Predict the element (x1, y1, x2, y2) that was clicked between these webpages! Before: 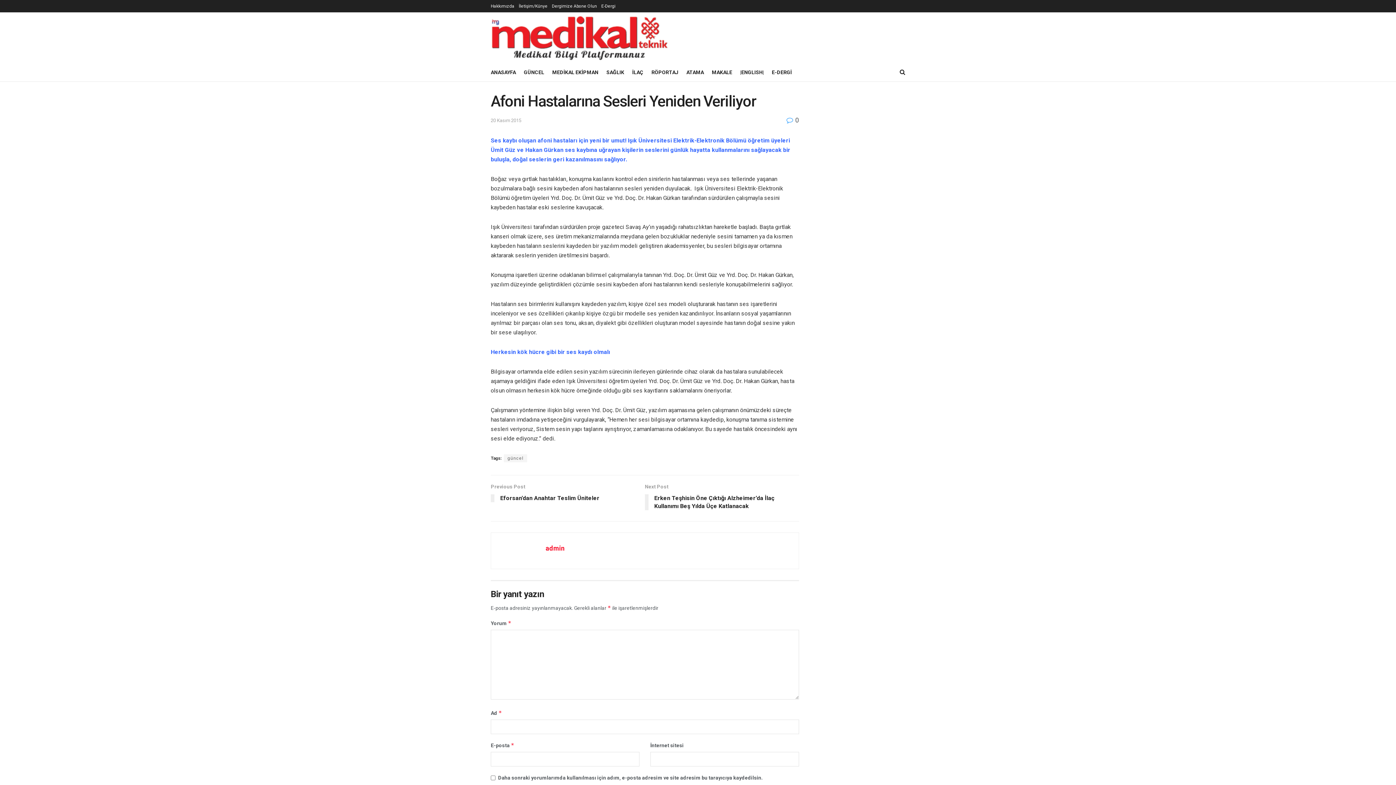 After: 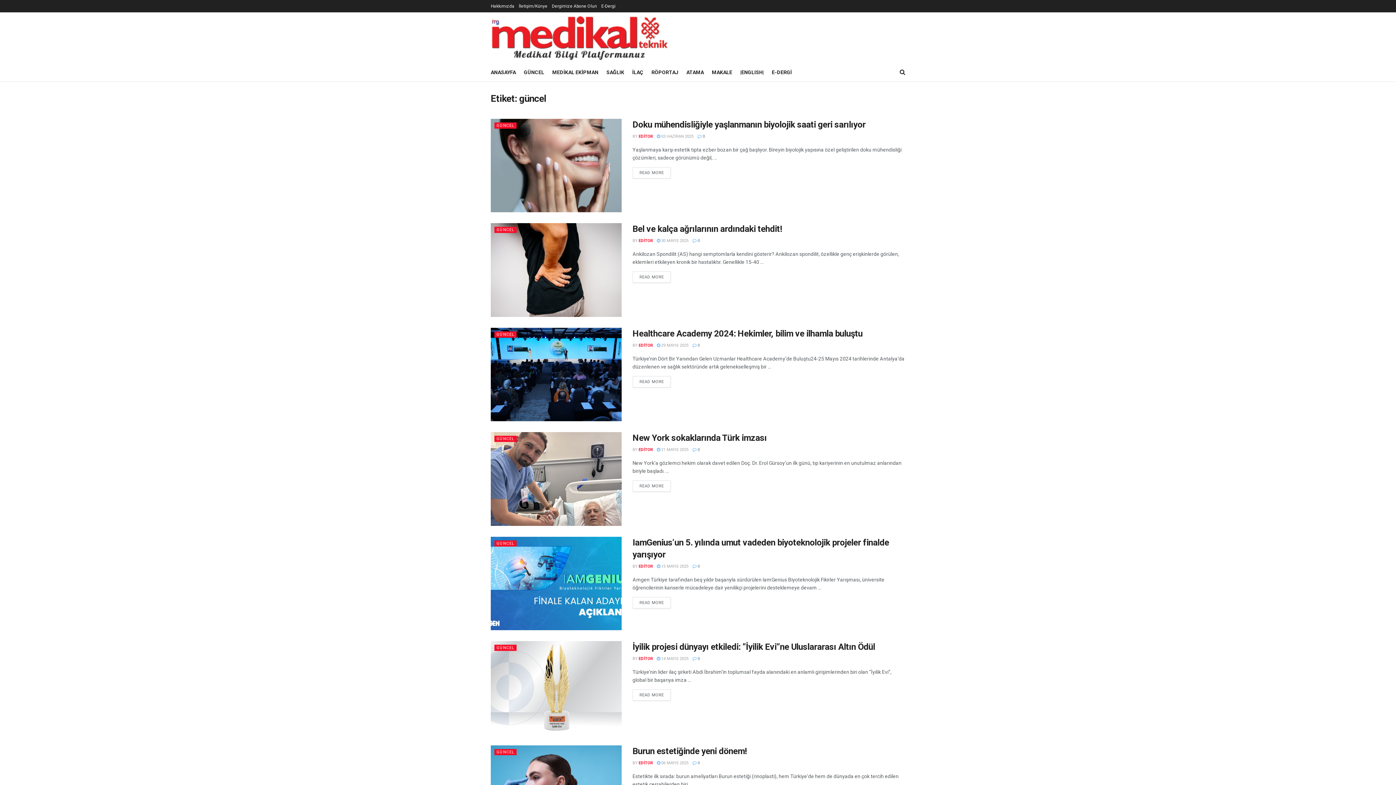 Action: bbox: (504, 454, 527, 462) label: güncel